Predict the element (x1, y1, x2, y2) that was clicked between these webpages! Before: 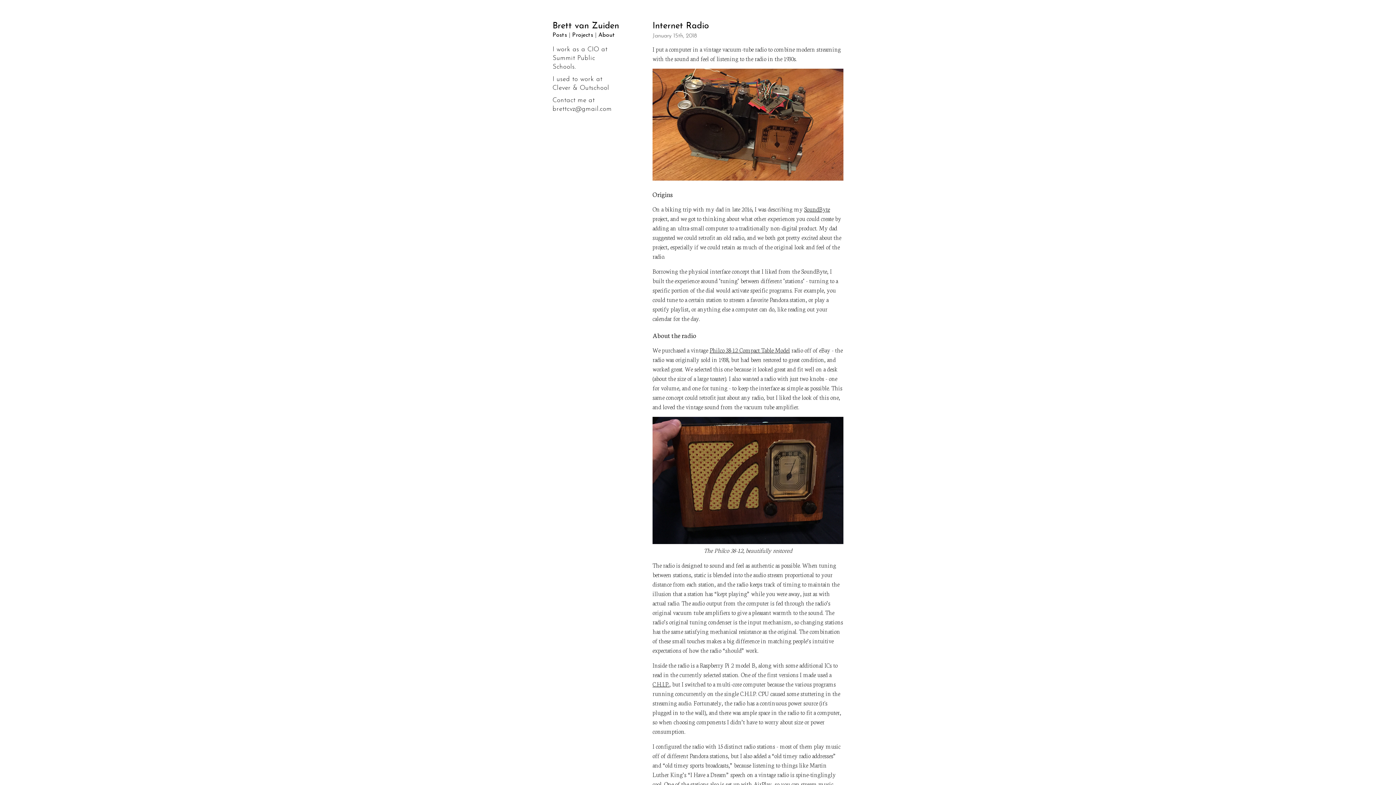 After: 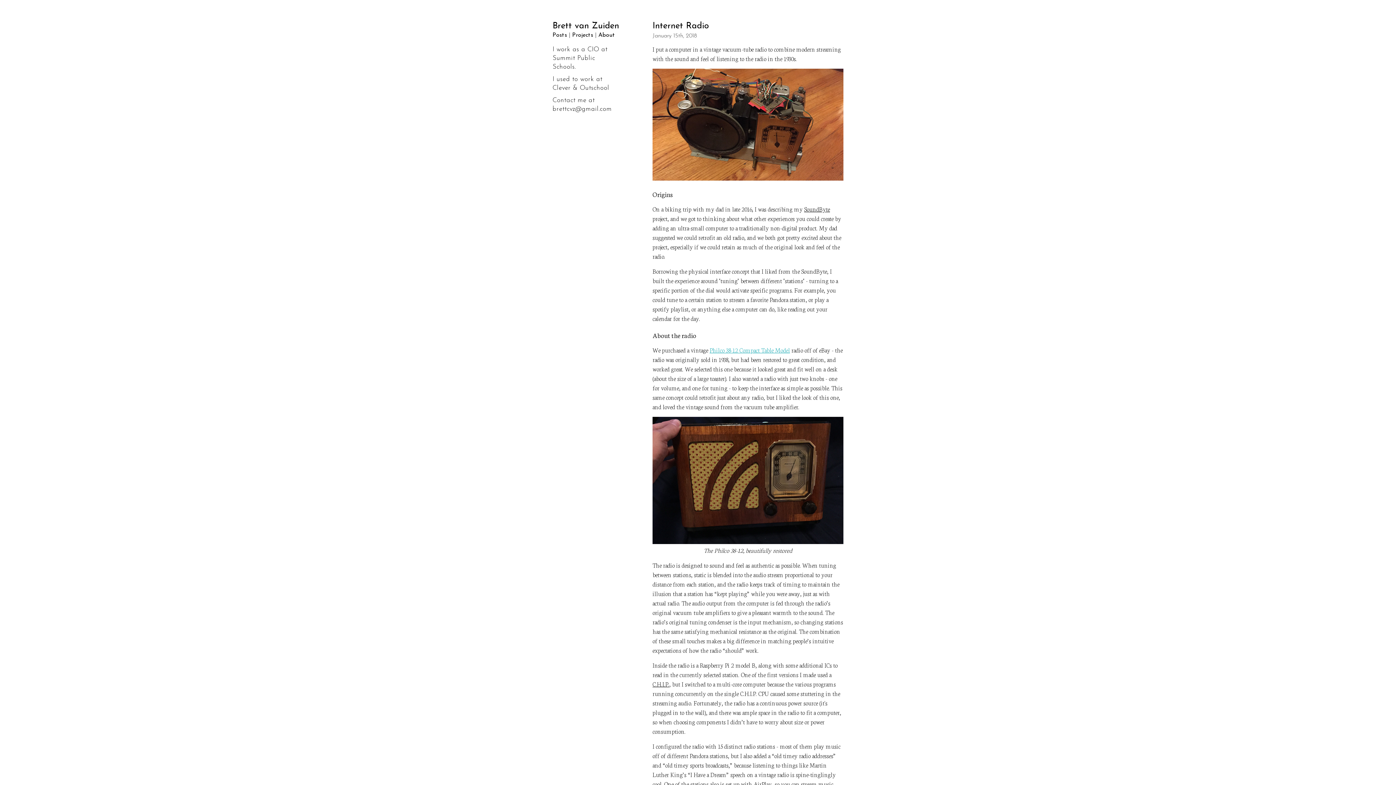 Action: bbox: (709, 345, 790, 354) label: Philco 38-12 Compact Table Model